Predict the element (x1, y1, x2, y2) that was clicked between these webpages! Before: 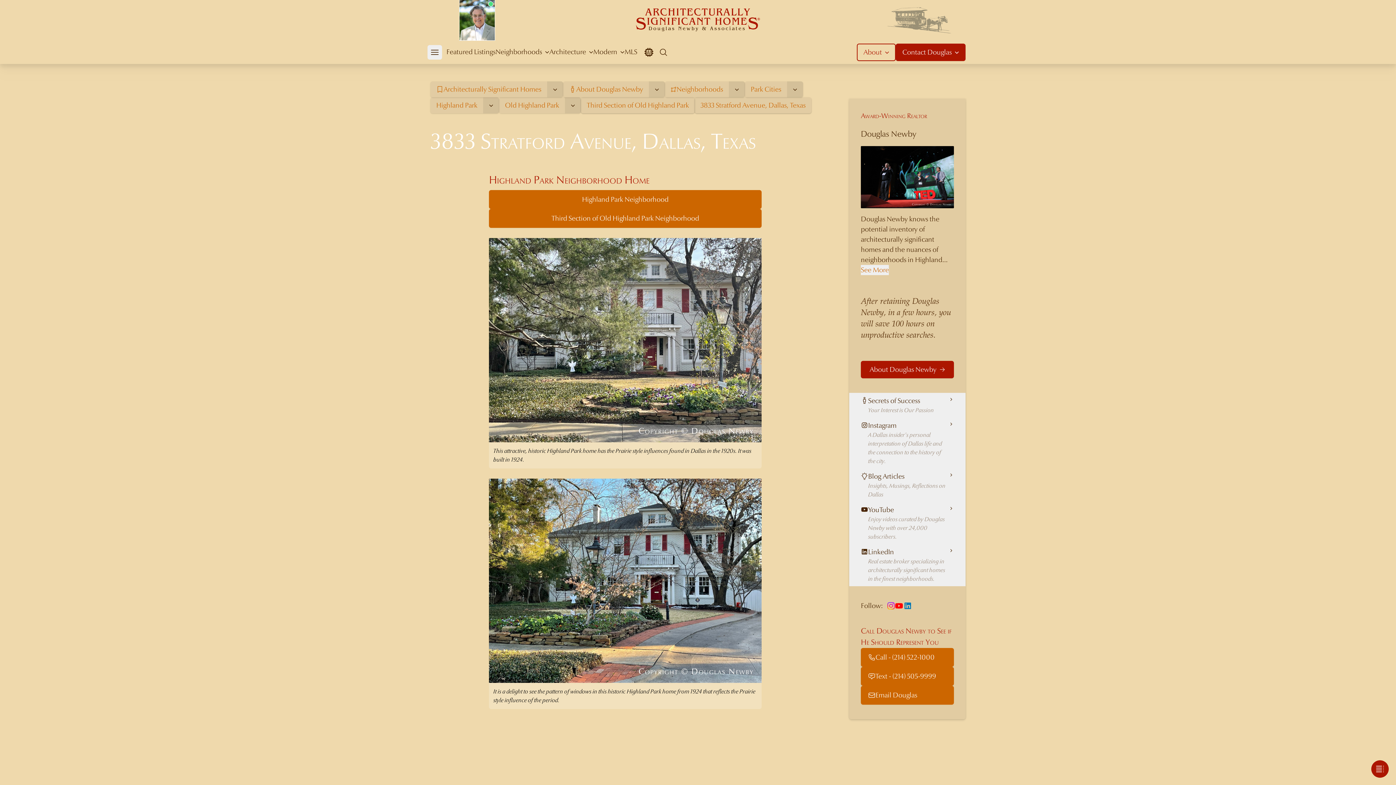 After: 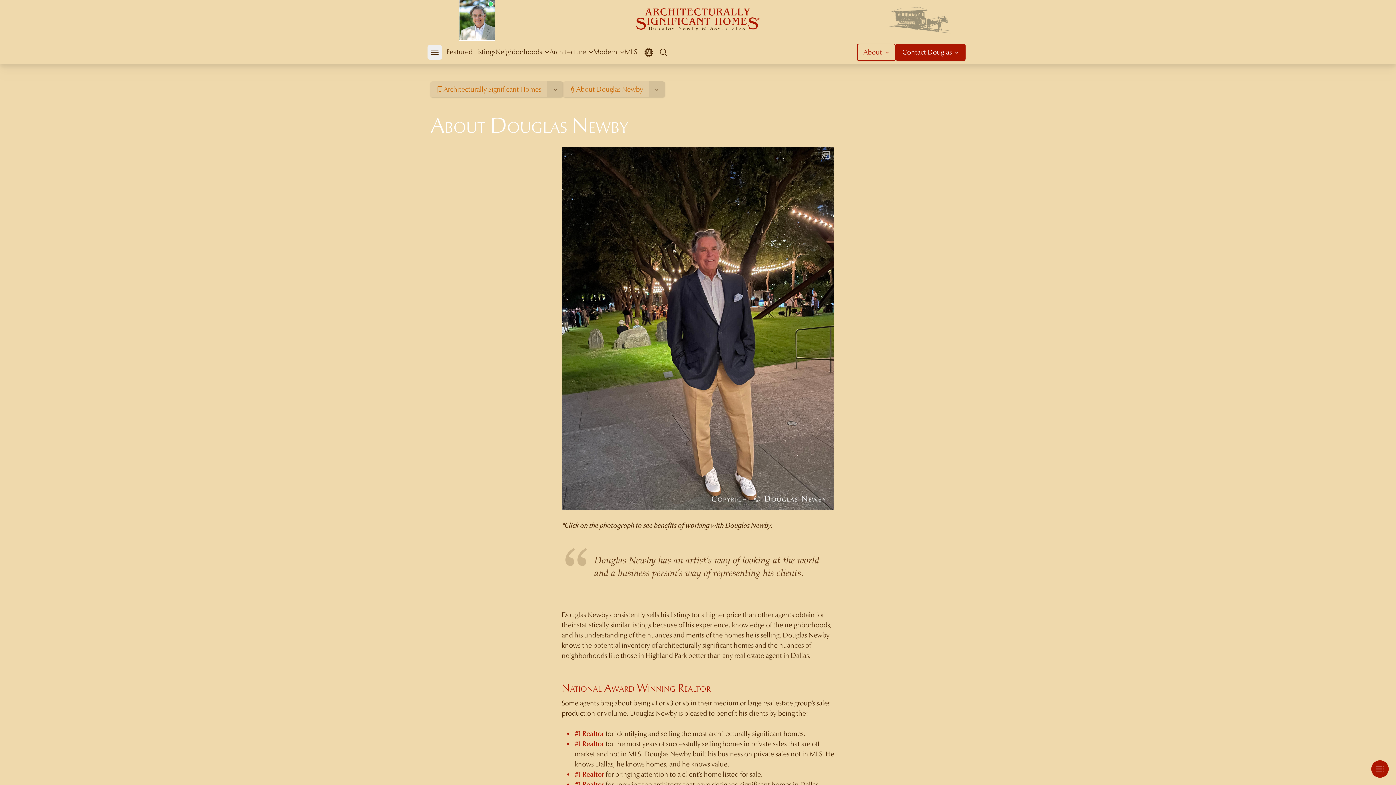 Action: label: Douglas Newby bbox: (861, 121, 954, 140)